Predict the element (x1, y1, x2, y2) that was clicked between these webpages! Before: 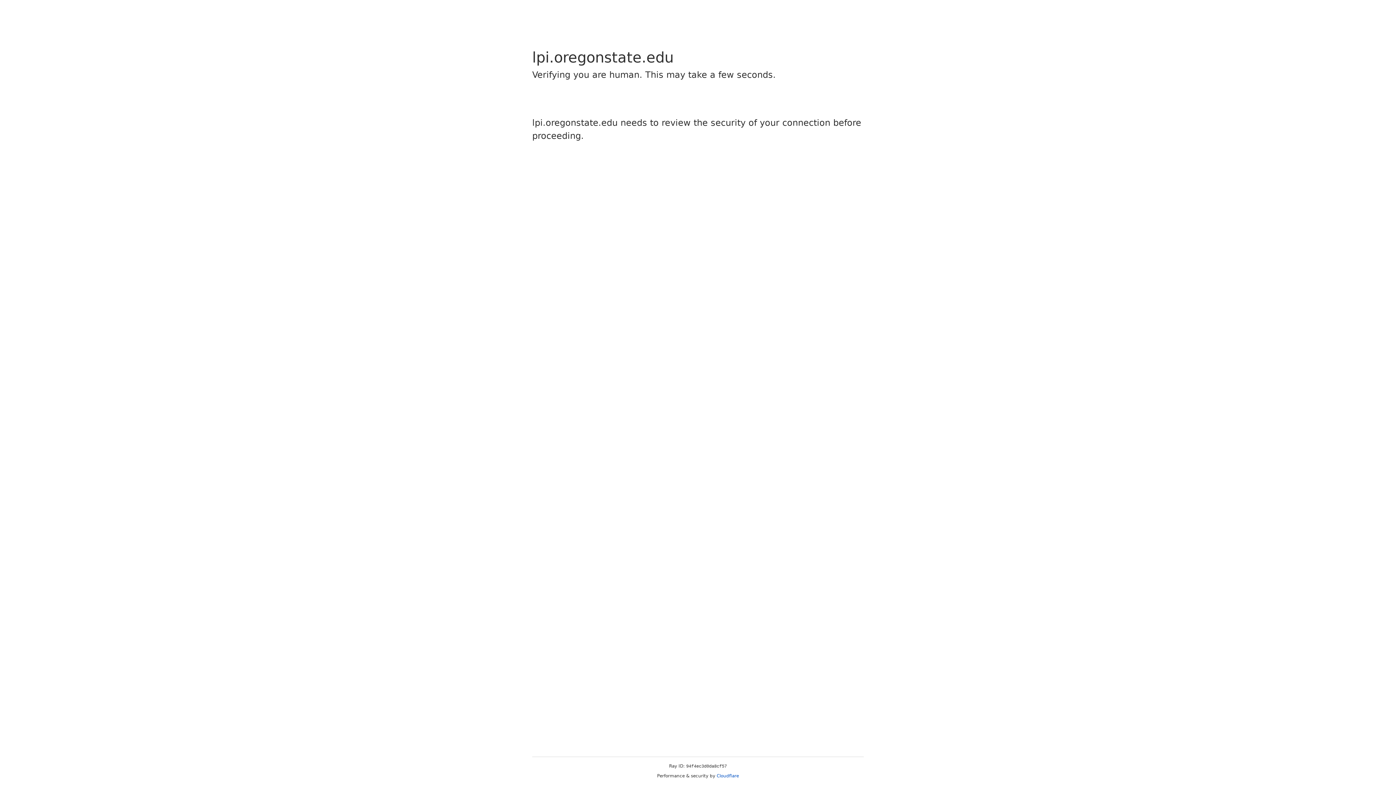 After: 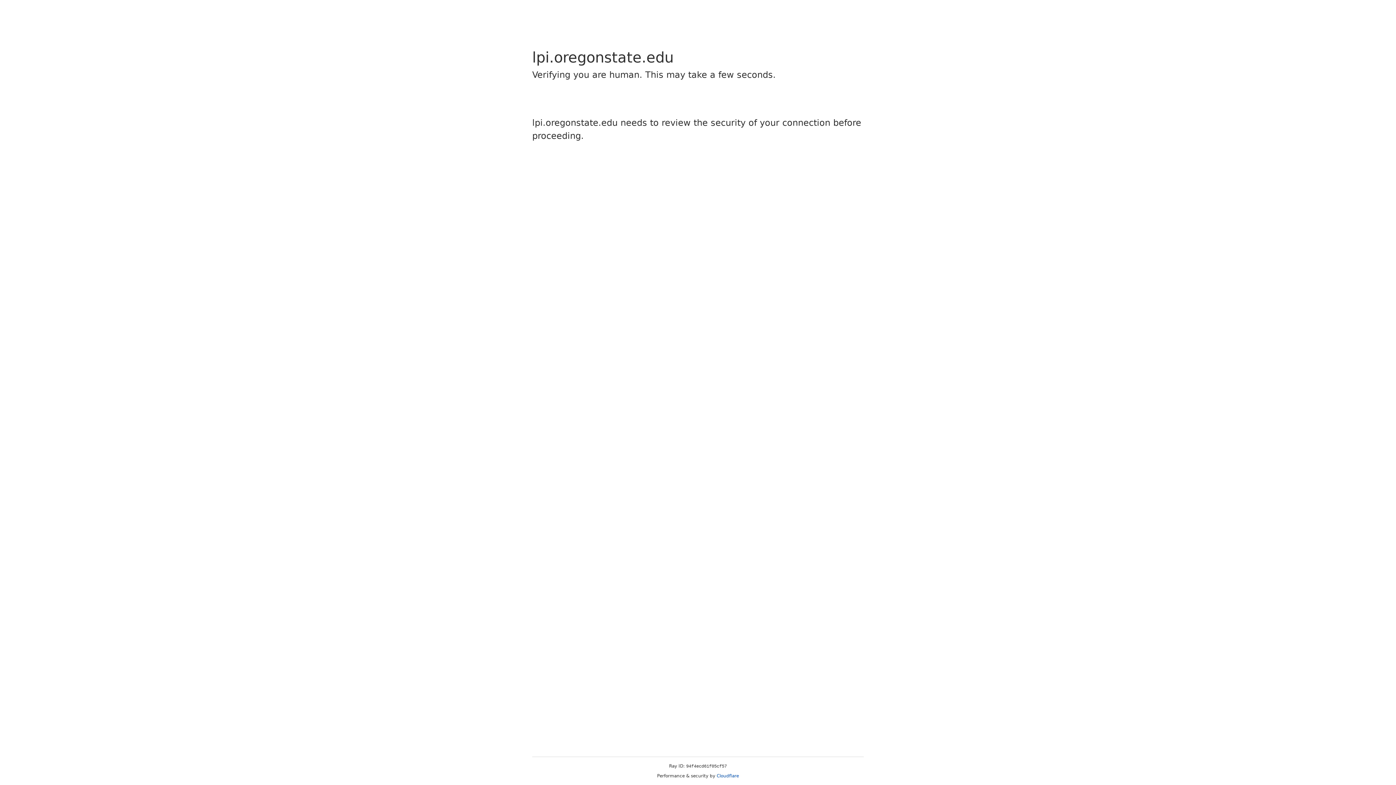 Action: bbox: (716, 773, 739, 778) label: Cloudflare